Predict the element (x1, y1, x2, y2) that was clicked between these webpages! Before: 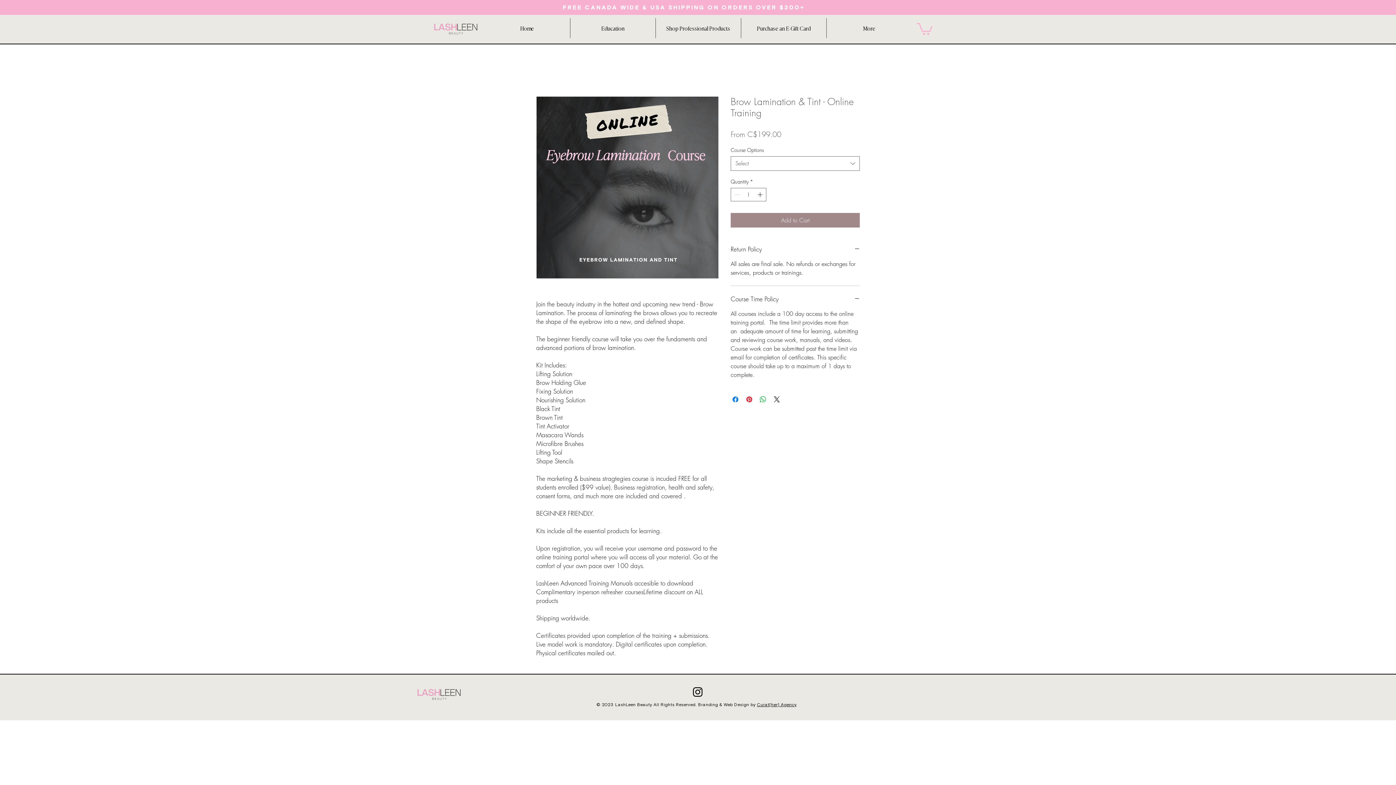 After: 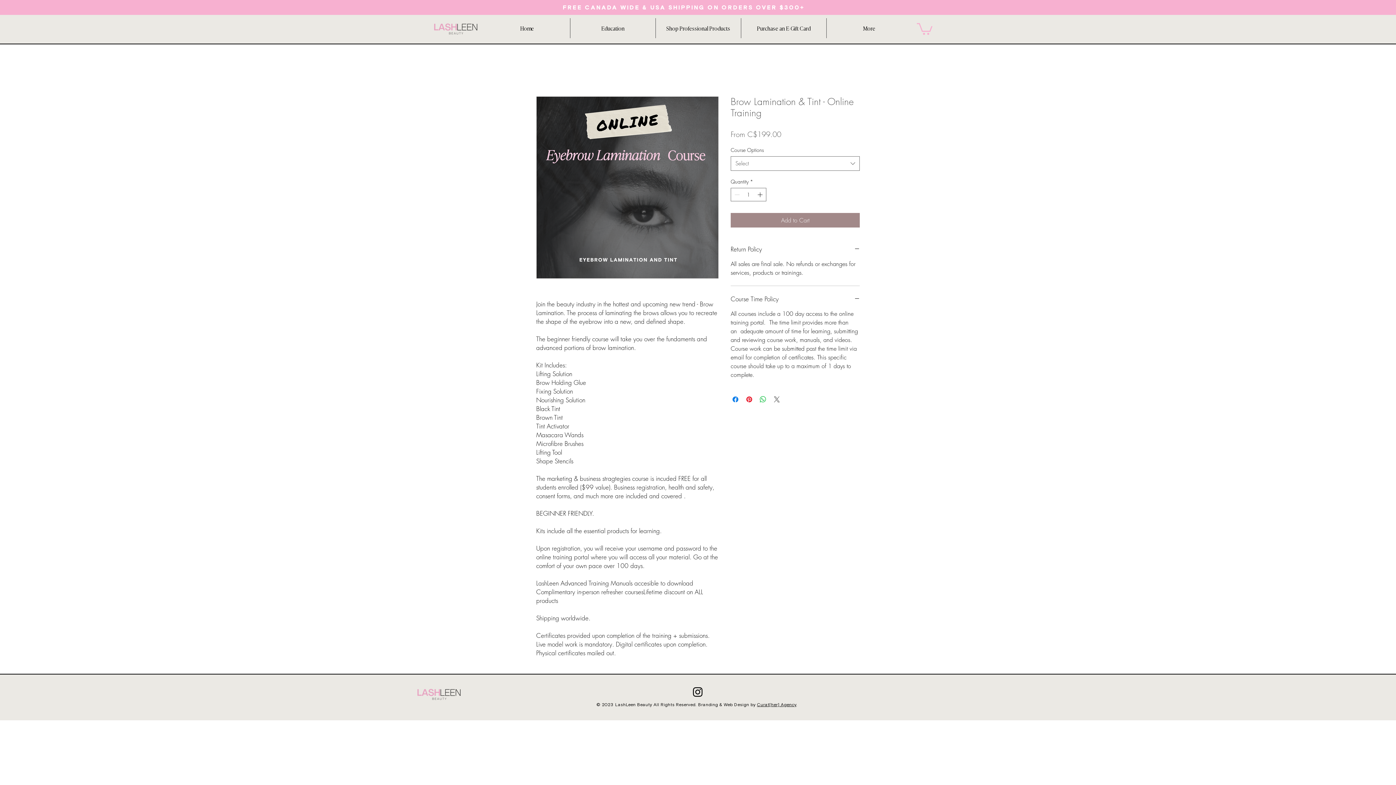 Action: label: Share on X bbox: (772, 395, 781, 404)